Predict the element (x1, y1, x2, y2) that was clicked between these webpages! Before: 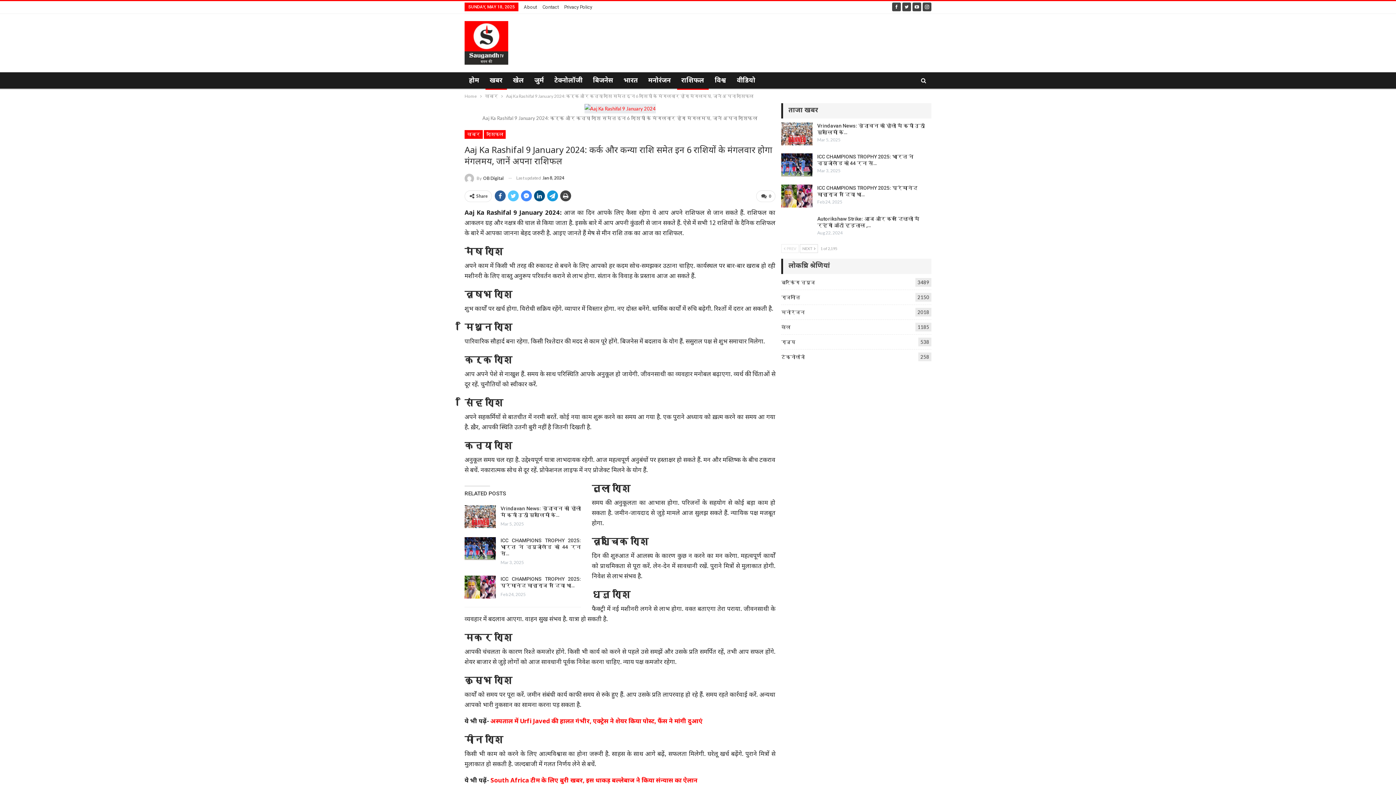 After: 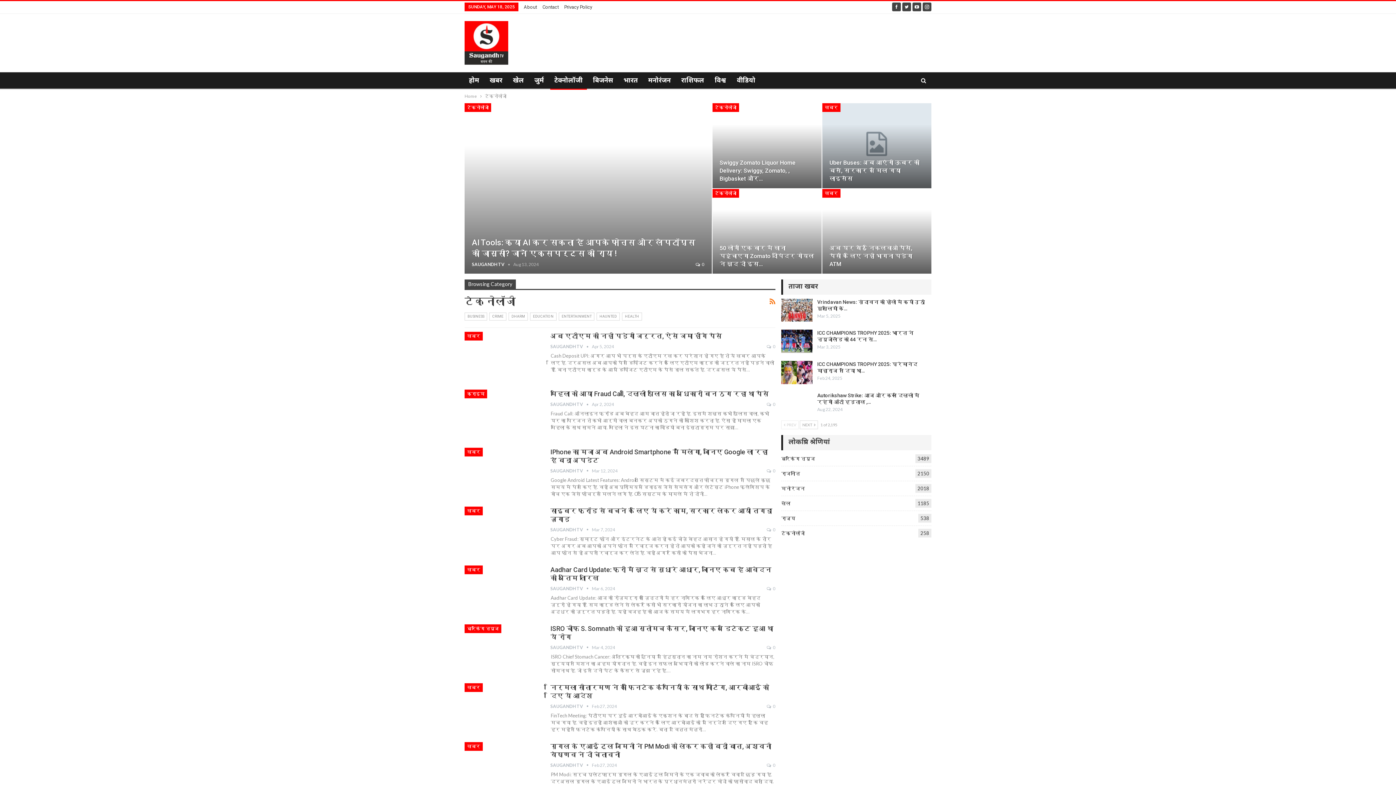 Action: bbox: (781, 354, 805, 359) label: टेक्नोलॉजी
258